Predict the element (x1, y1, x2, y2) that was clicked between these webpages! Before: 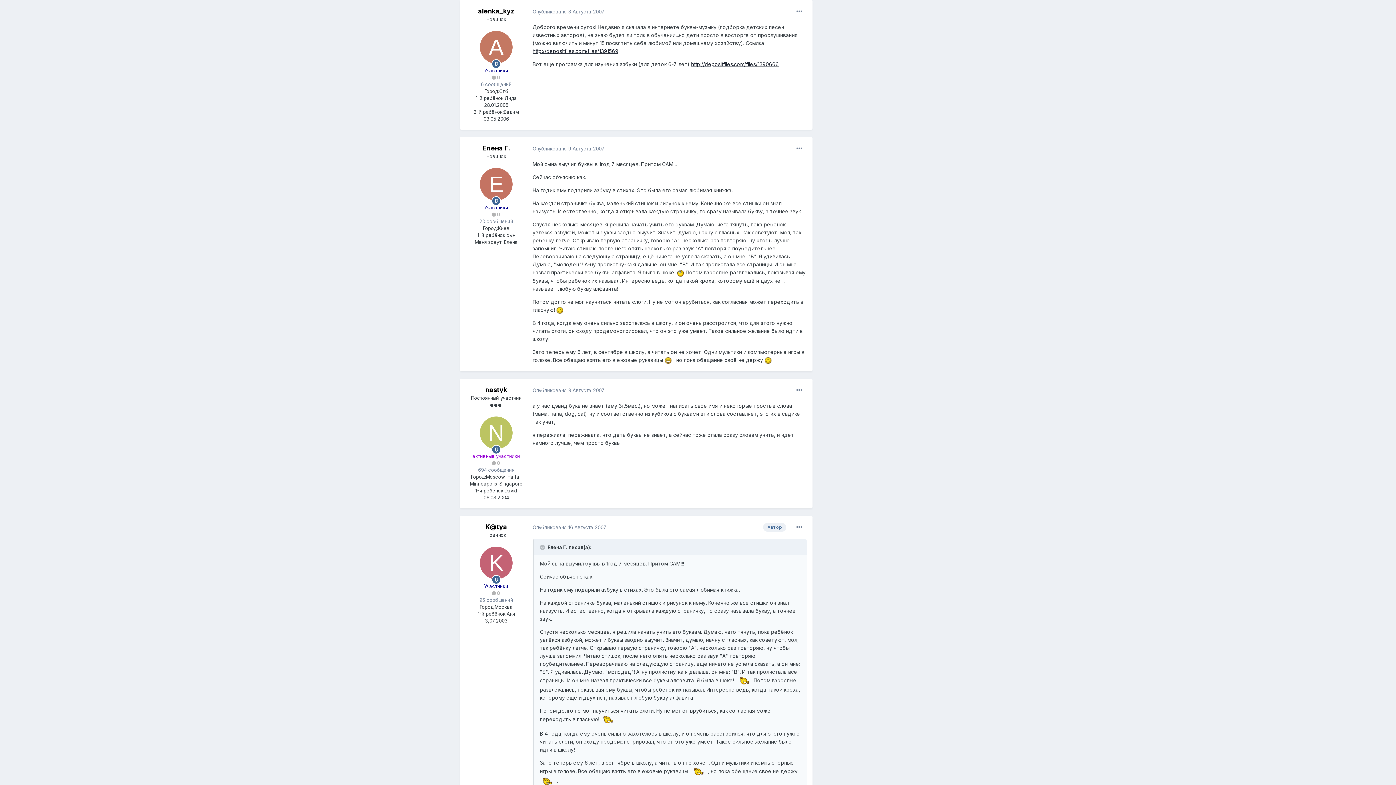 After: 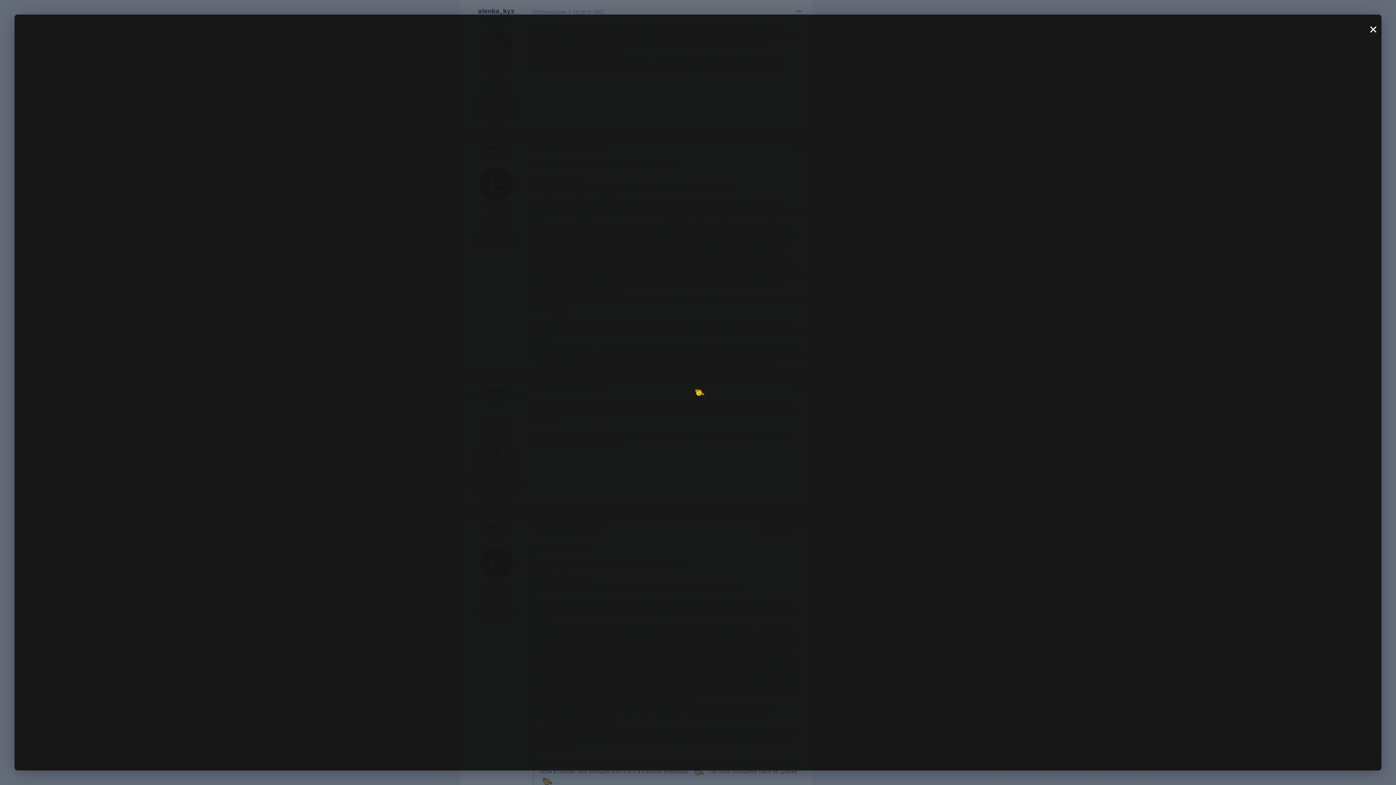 Action: bbox: (691, 768, 706, 774)